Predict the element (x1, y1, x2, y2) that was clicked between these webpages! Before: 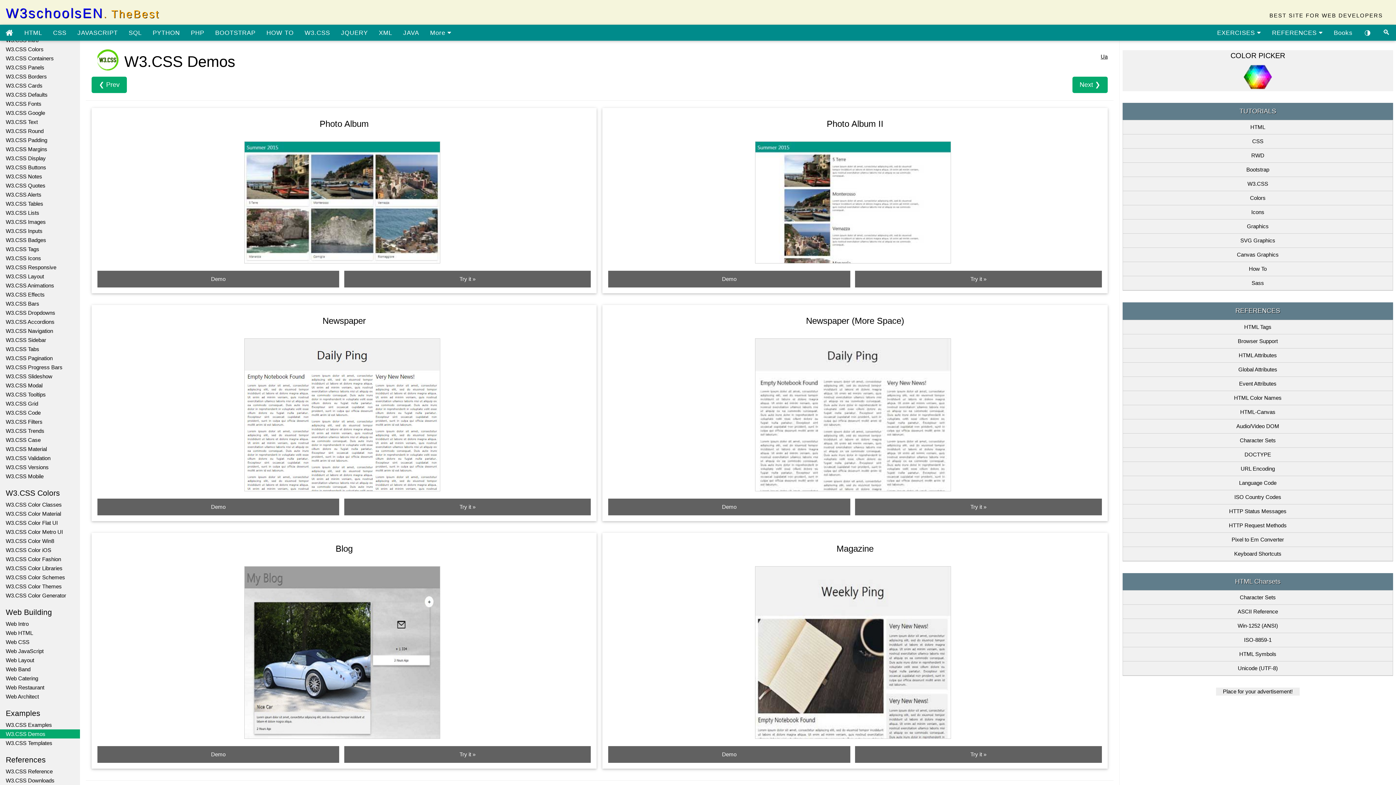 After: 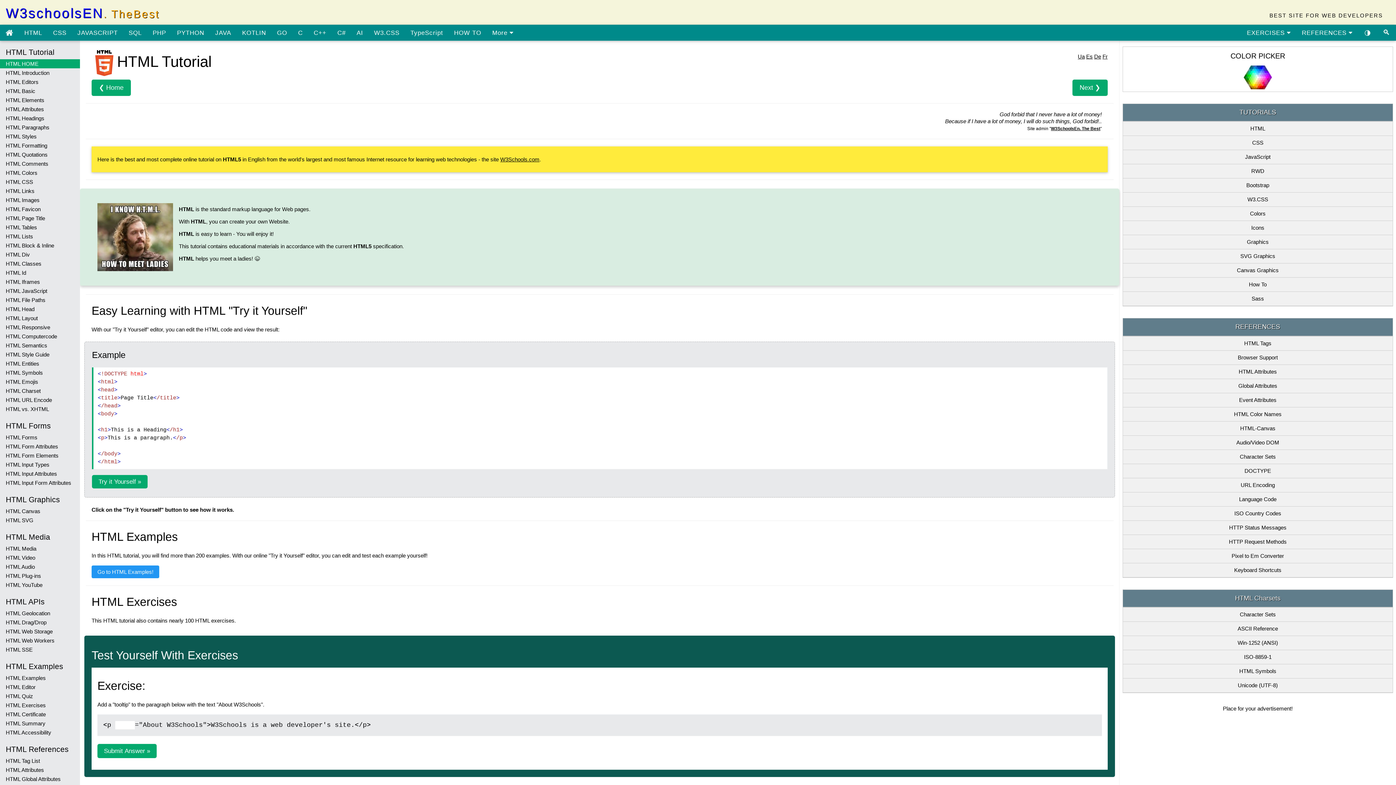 Action: label: HTML bbox: (18, 24, 47, 40)